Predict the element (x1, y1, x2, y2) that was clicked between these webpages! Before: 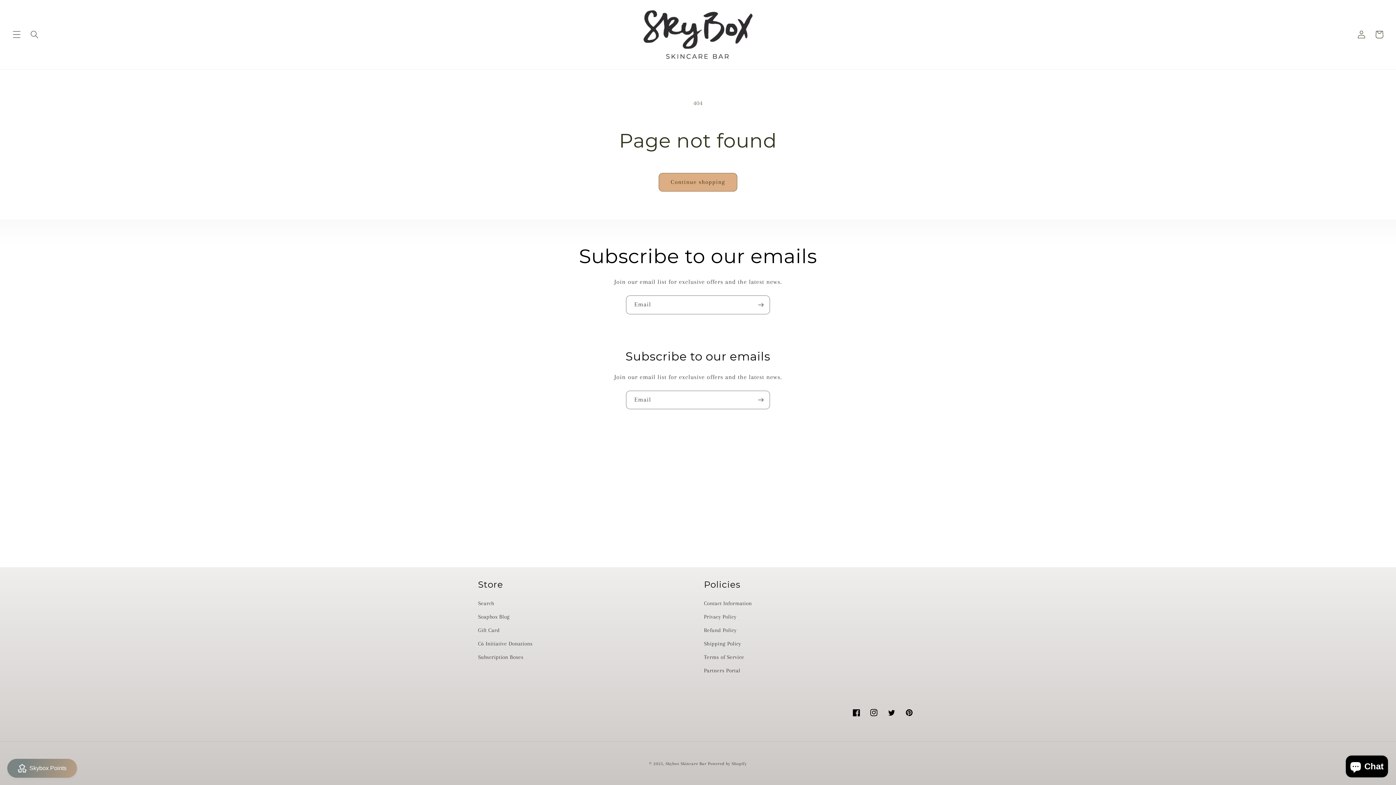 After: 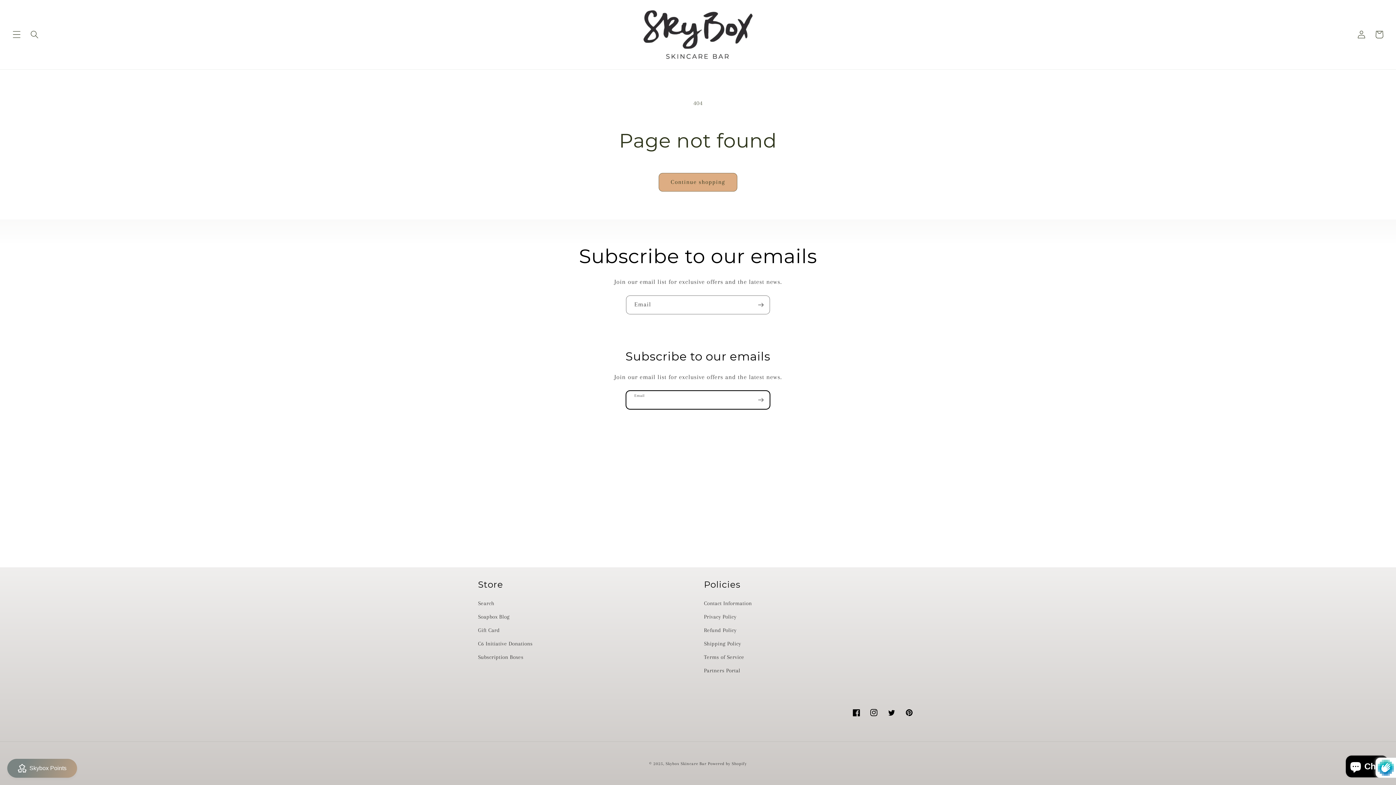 Action: label: Subscribe bbox: (752, 390, 769, 409)